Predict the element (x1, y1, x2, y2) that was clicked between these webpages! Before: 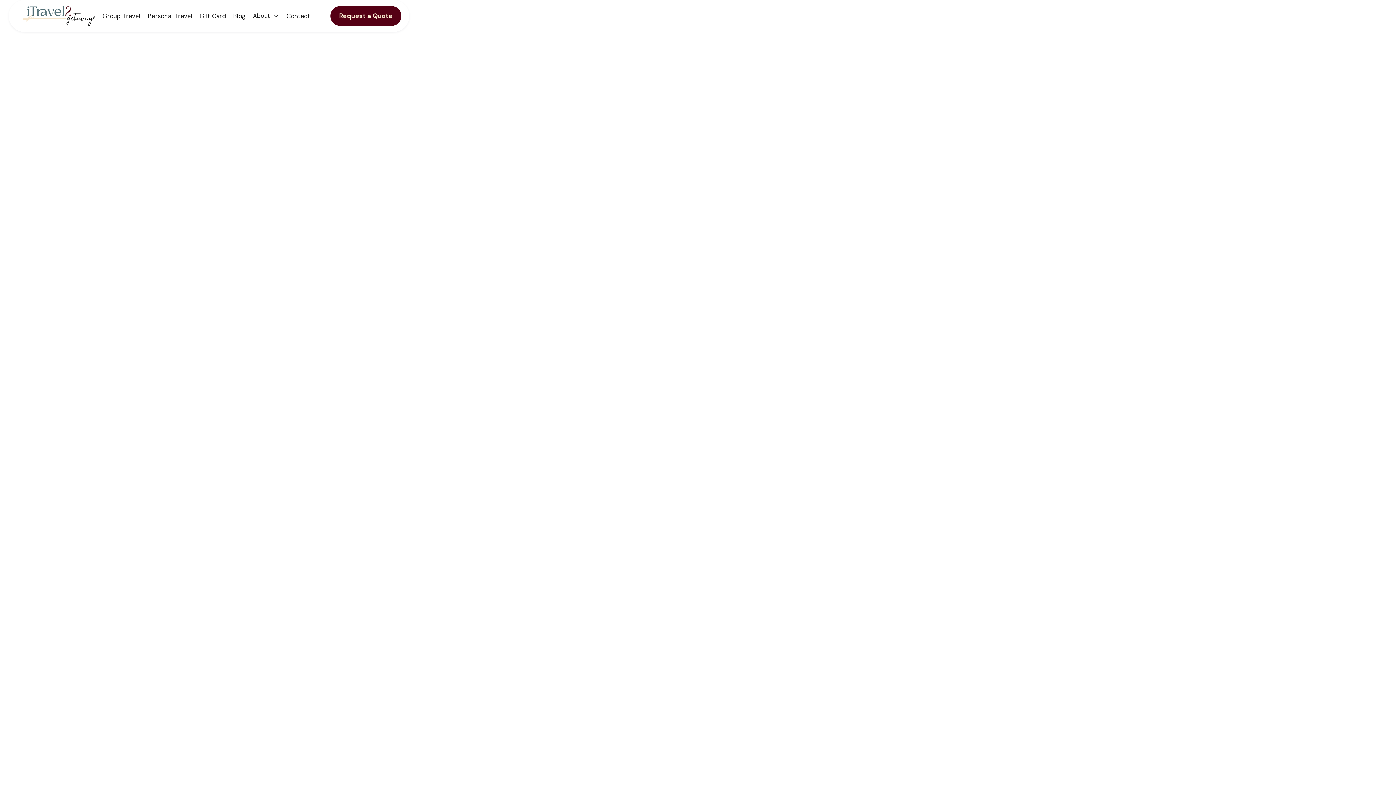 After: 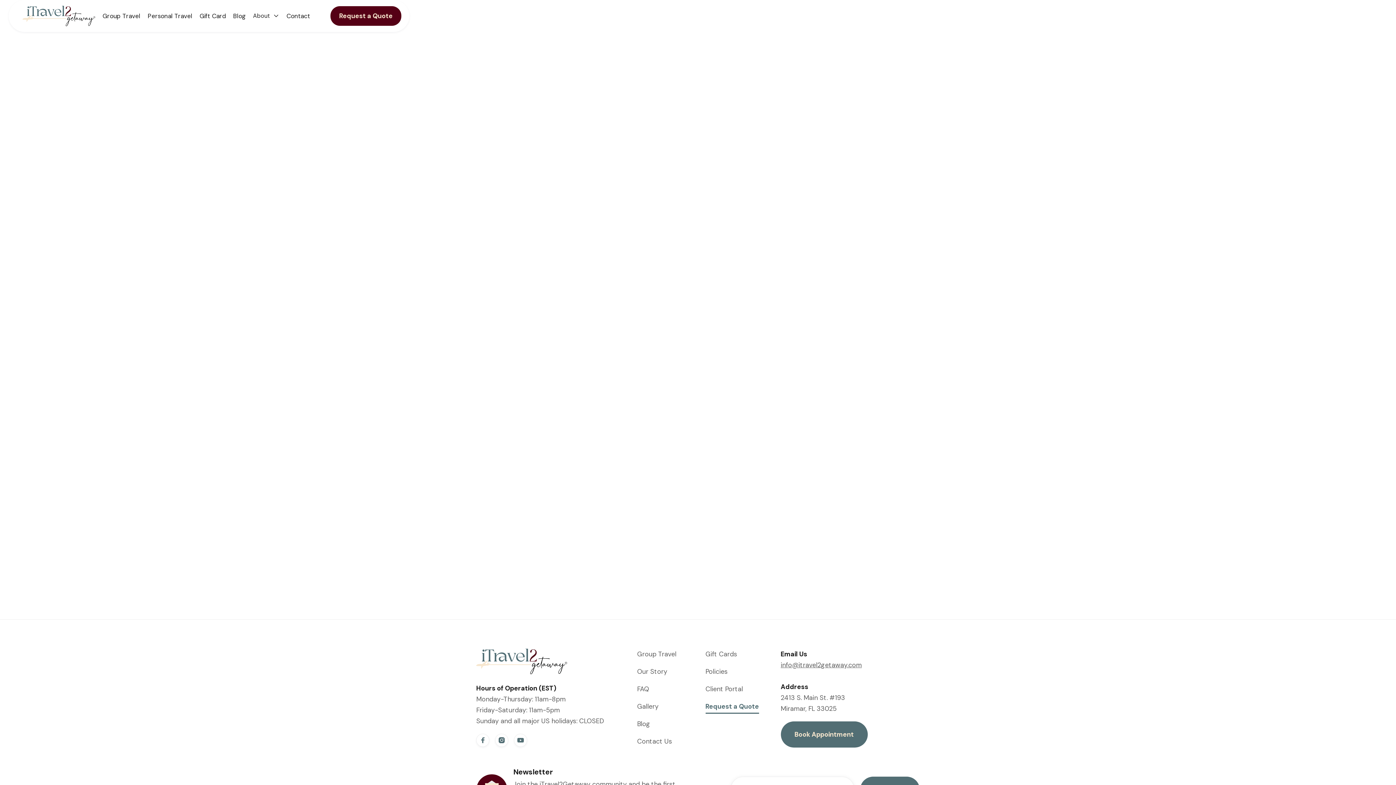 Action: label: Personal Travel bbox: (147, 10, 192, 21)